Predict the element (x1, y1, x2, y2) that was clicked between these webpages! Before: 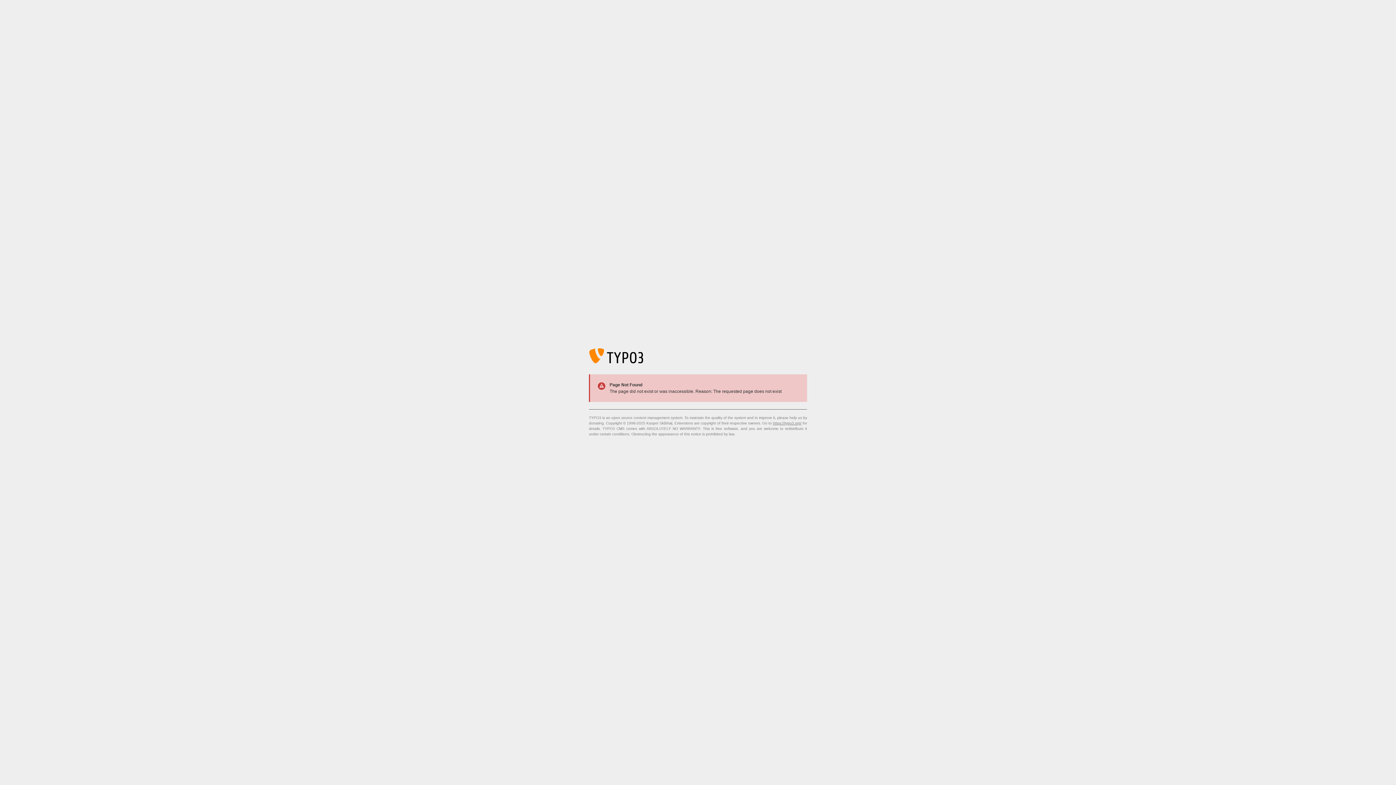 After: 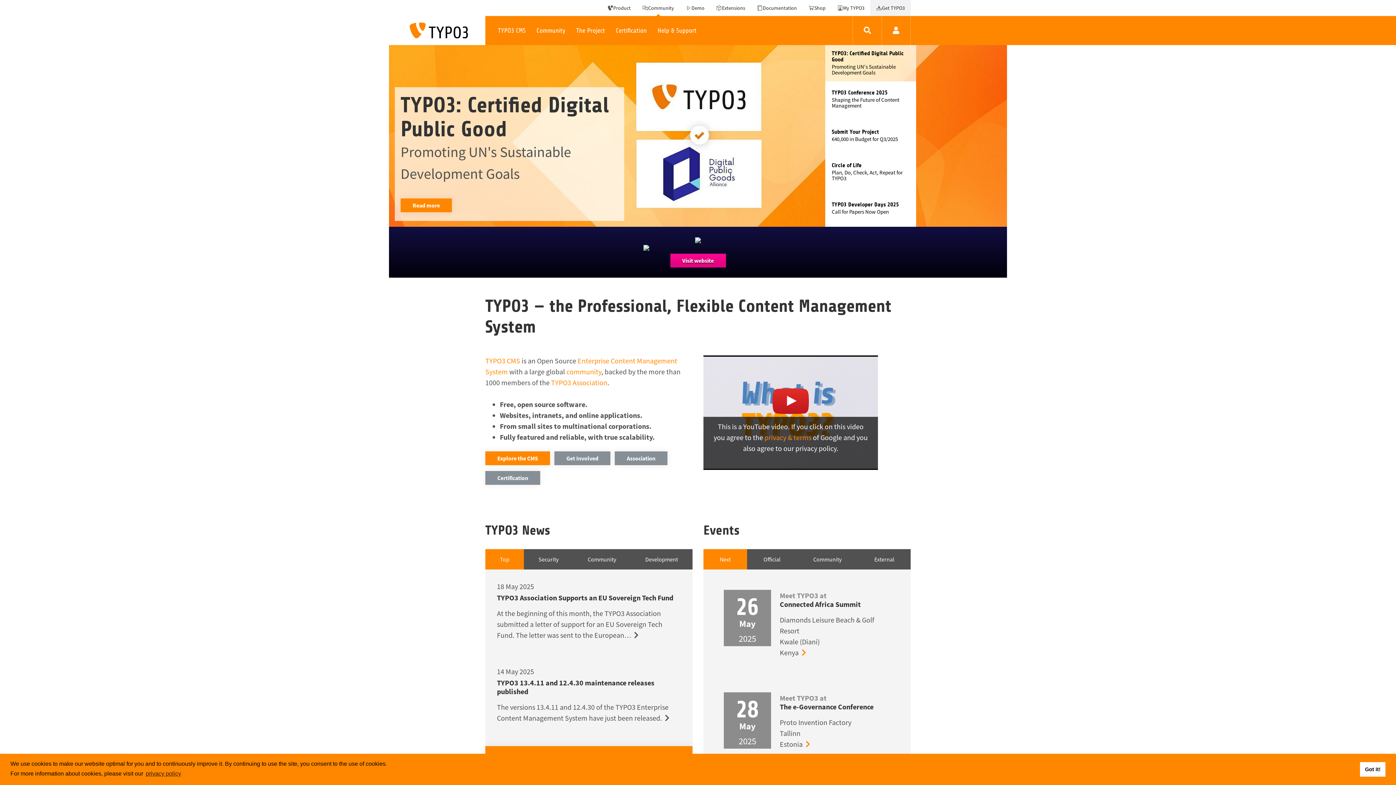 Action: label: https://typo3.org/ bbox: (773, 421, 801, 425)